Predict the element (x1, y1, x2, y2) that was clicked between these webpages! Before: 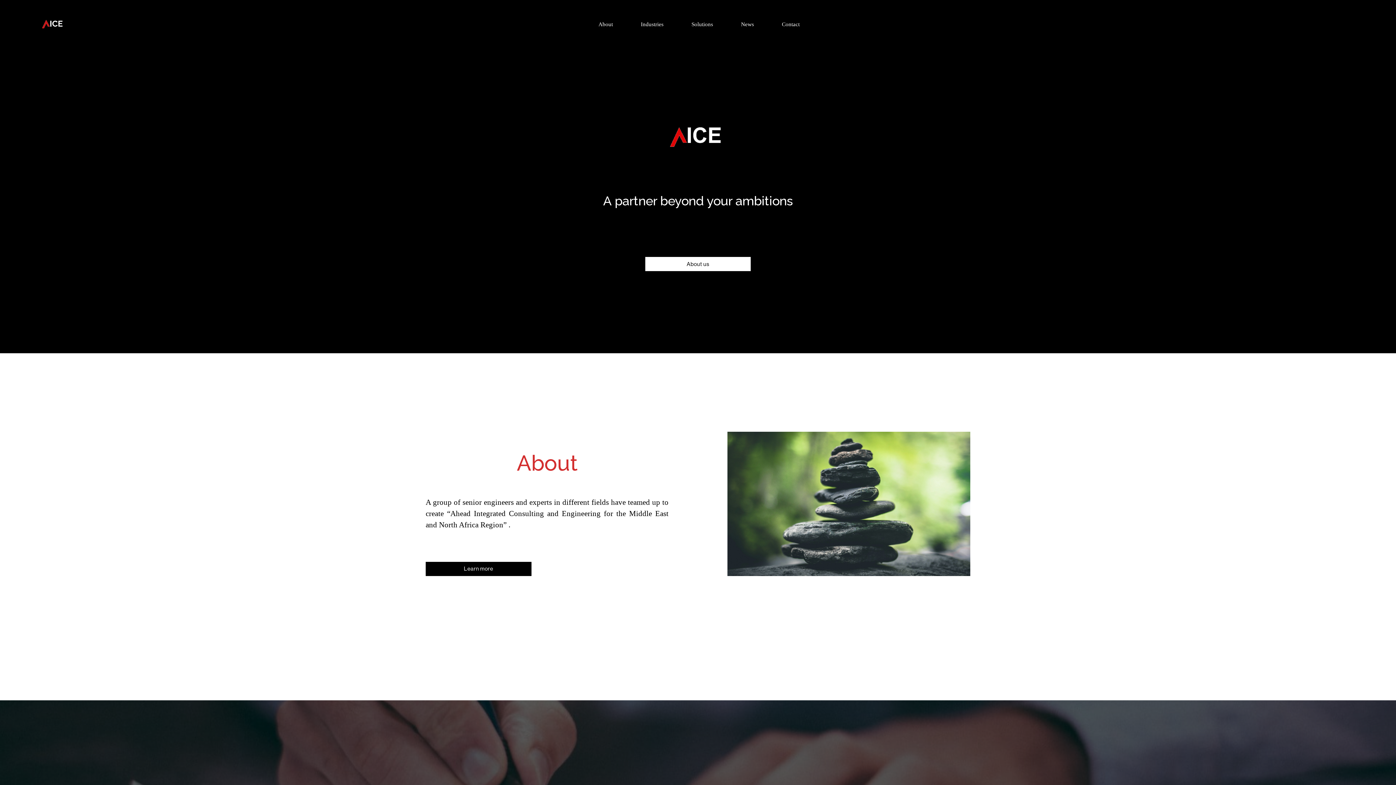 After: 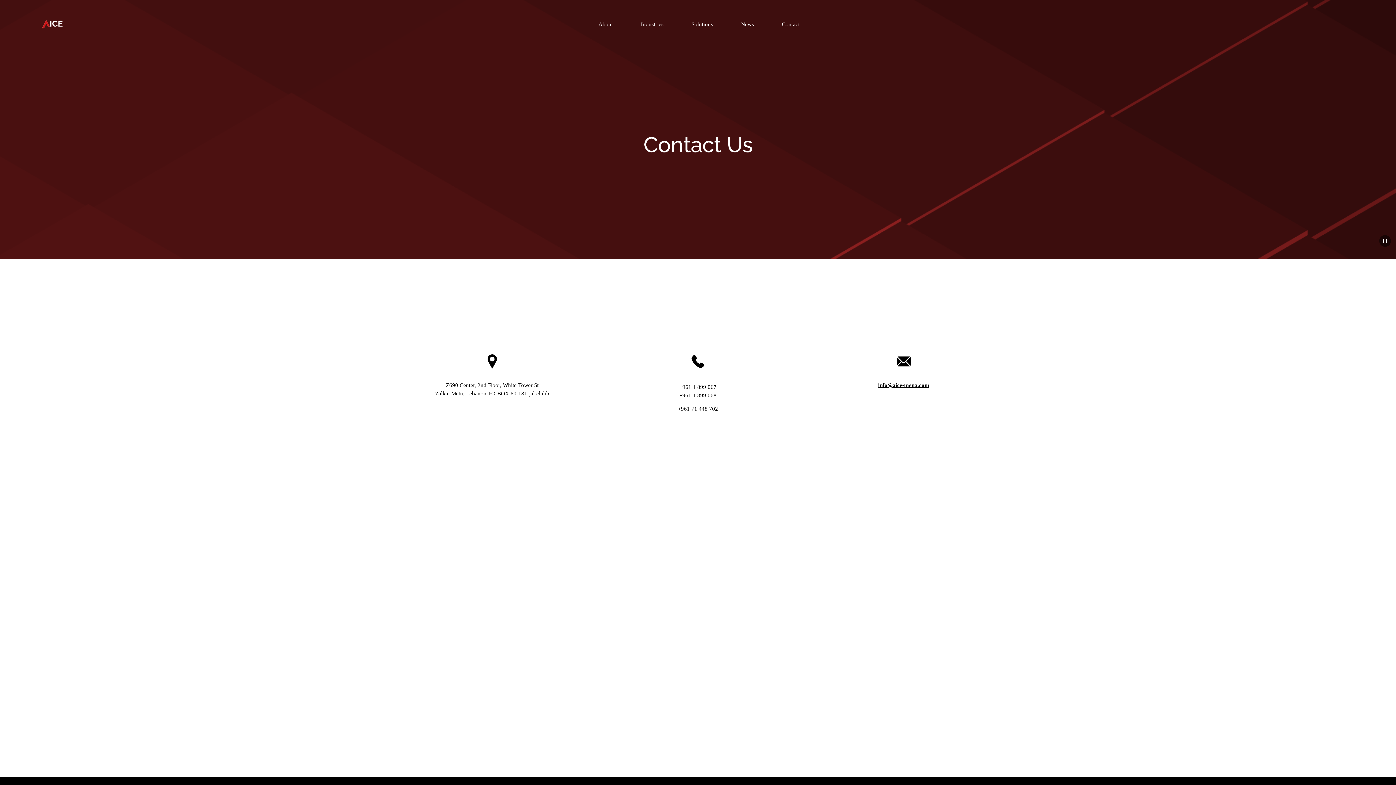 Action: label: Contact bbox: (782, 19, 799, 29)